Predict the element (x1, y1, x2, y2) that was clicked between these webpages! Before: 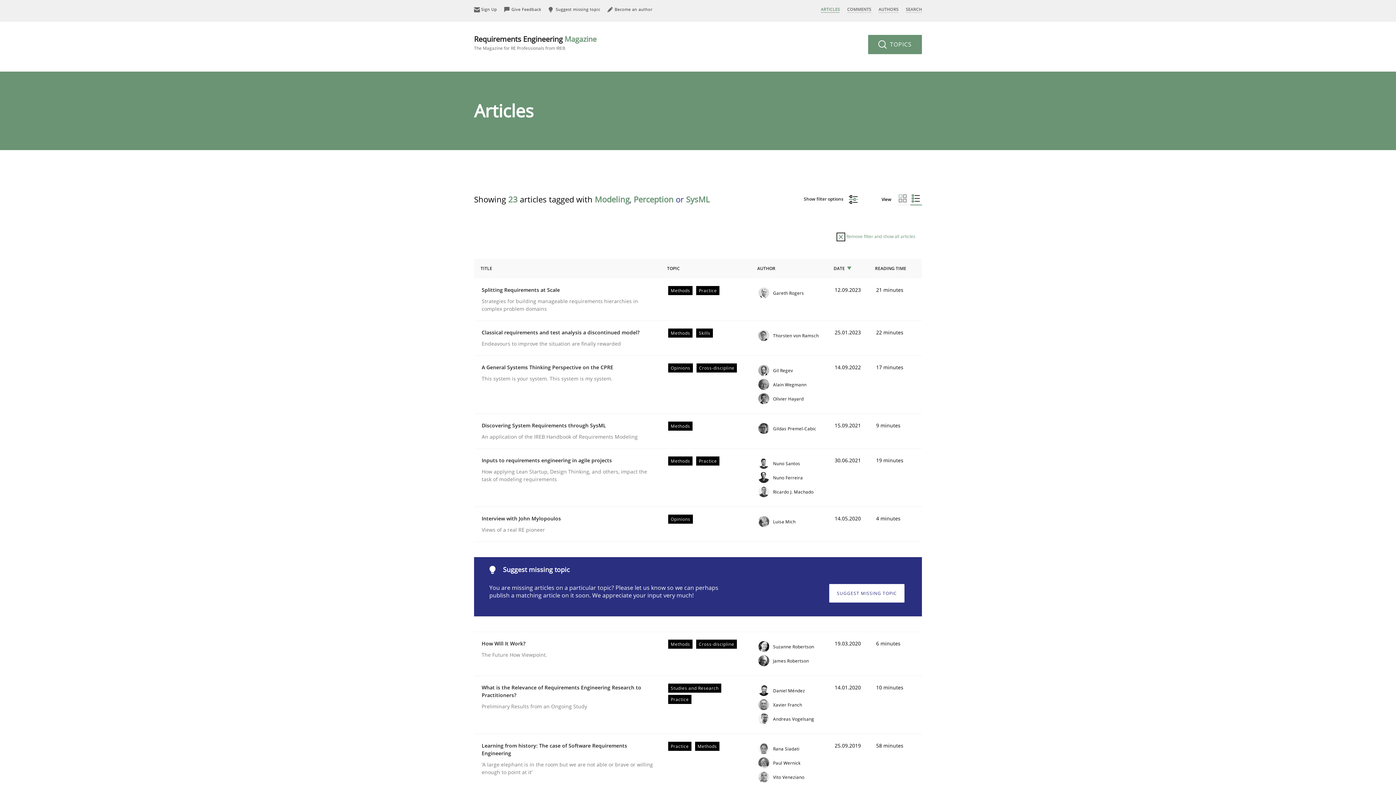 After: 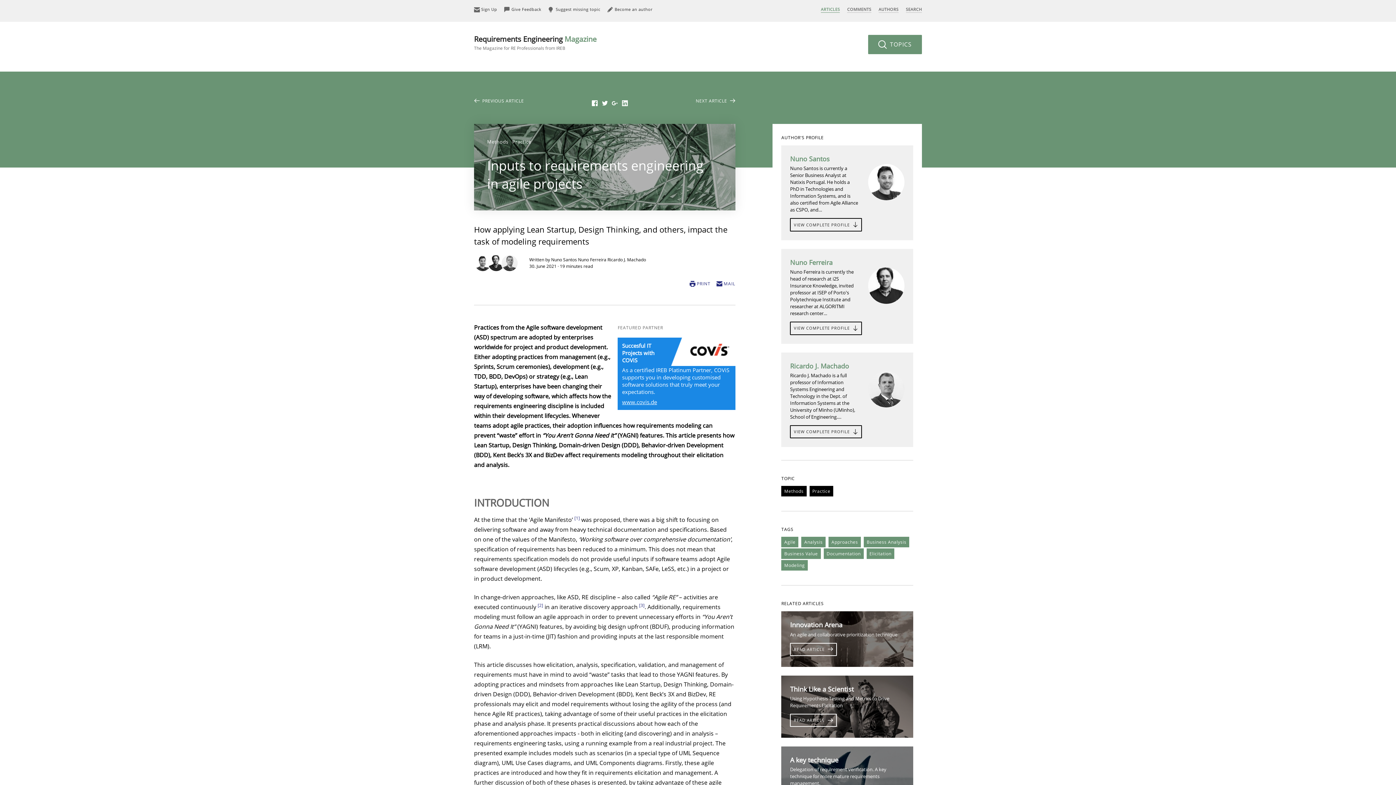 Action: bbox: (481, 456, 653, 482) label: Inputs to requirements engineering in agile projects
How applying Lean Startup, Design Thinking, and others, impact the task of modeling requirements